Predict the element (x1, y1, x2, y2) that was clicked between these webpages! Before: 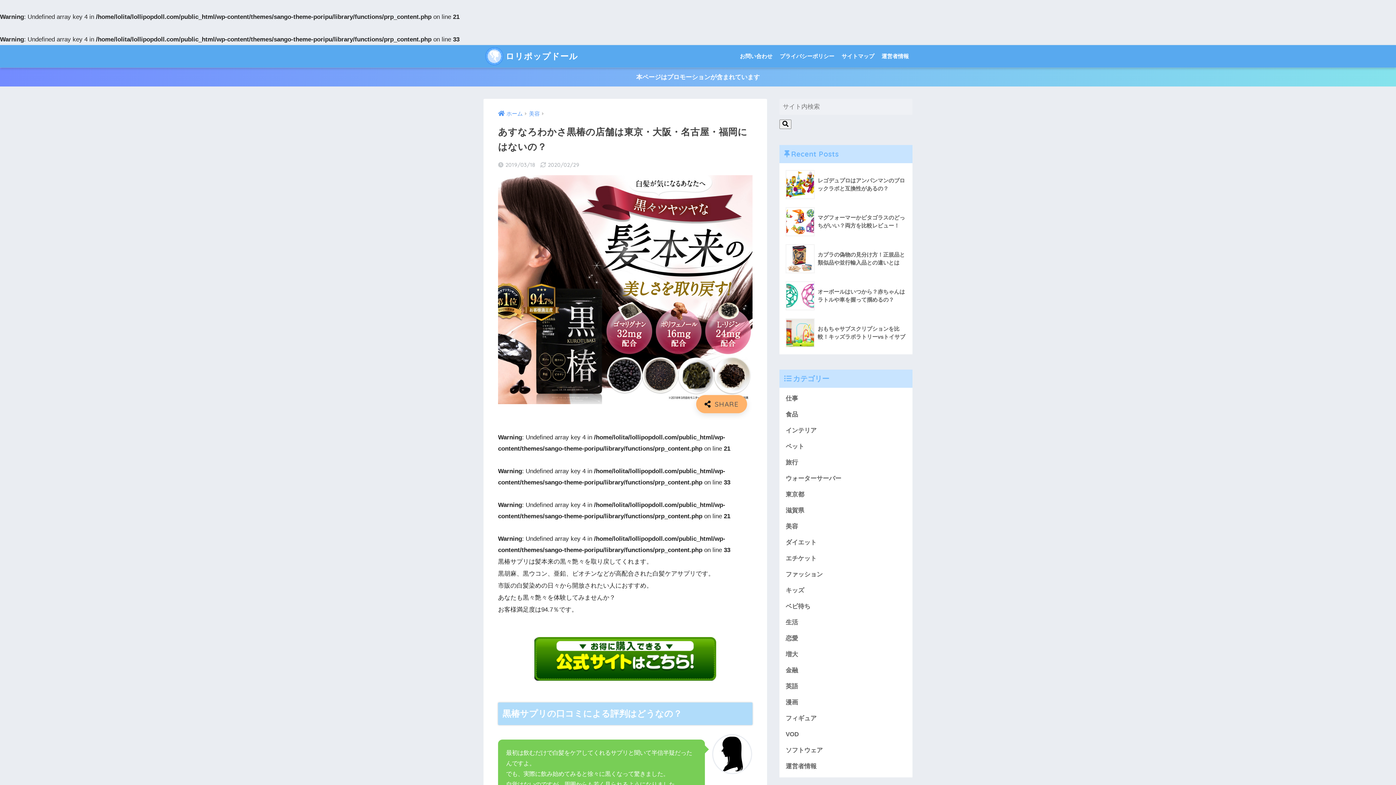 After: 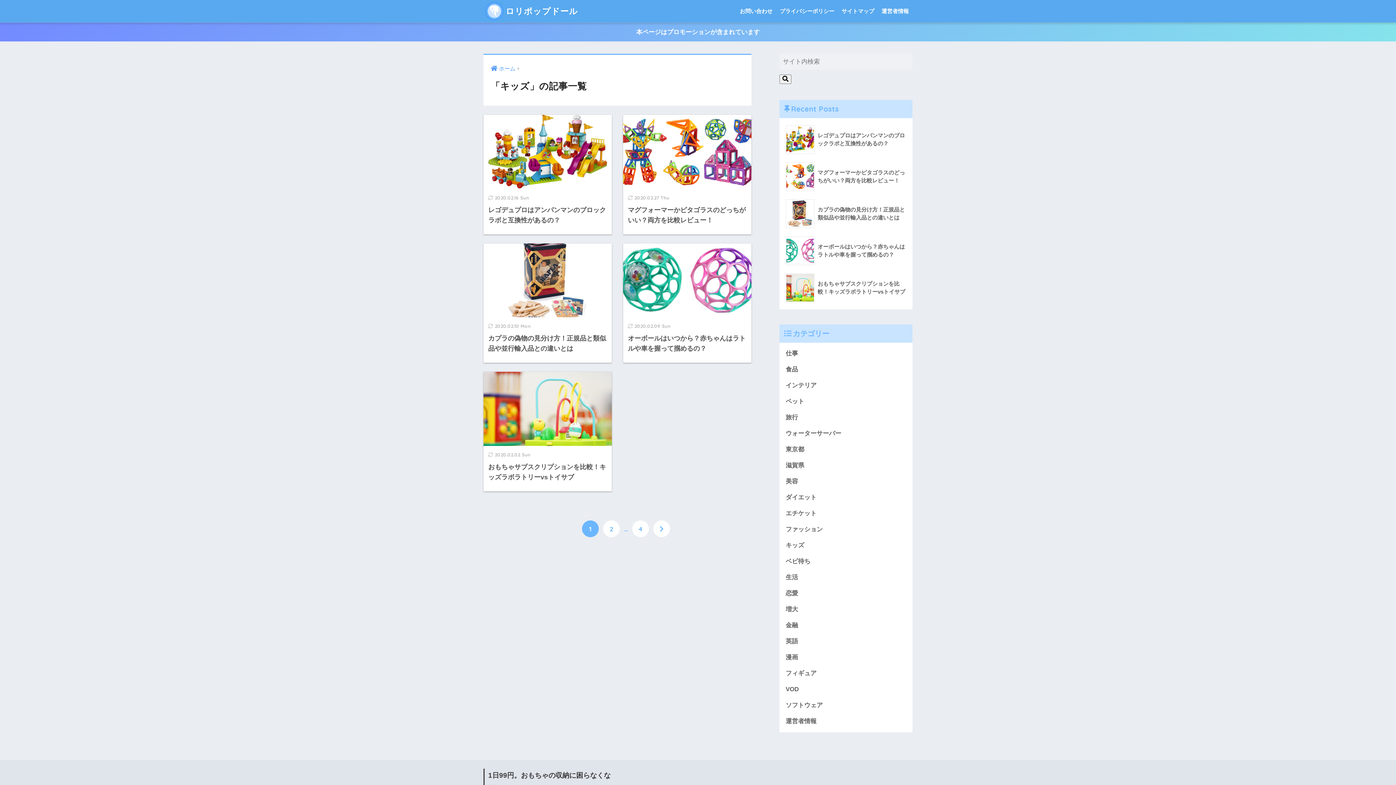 Action: bbox: (783, 583, 909, 599) label: キッズ